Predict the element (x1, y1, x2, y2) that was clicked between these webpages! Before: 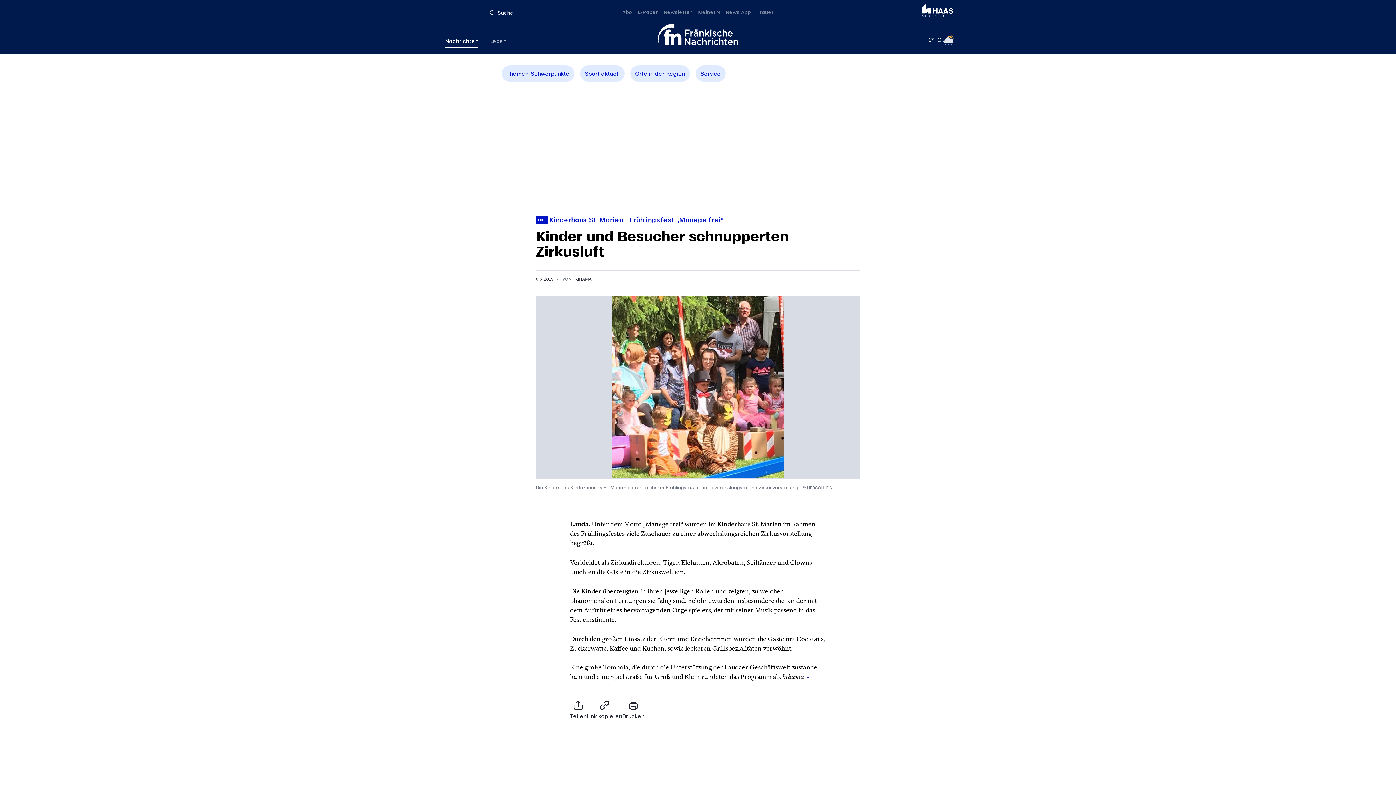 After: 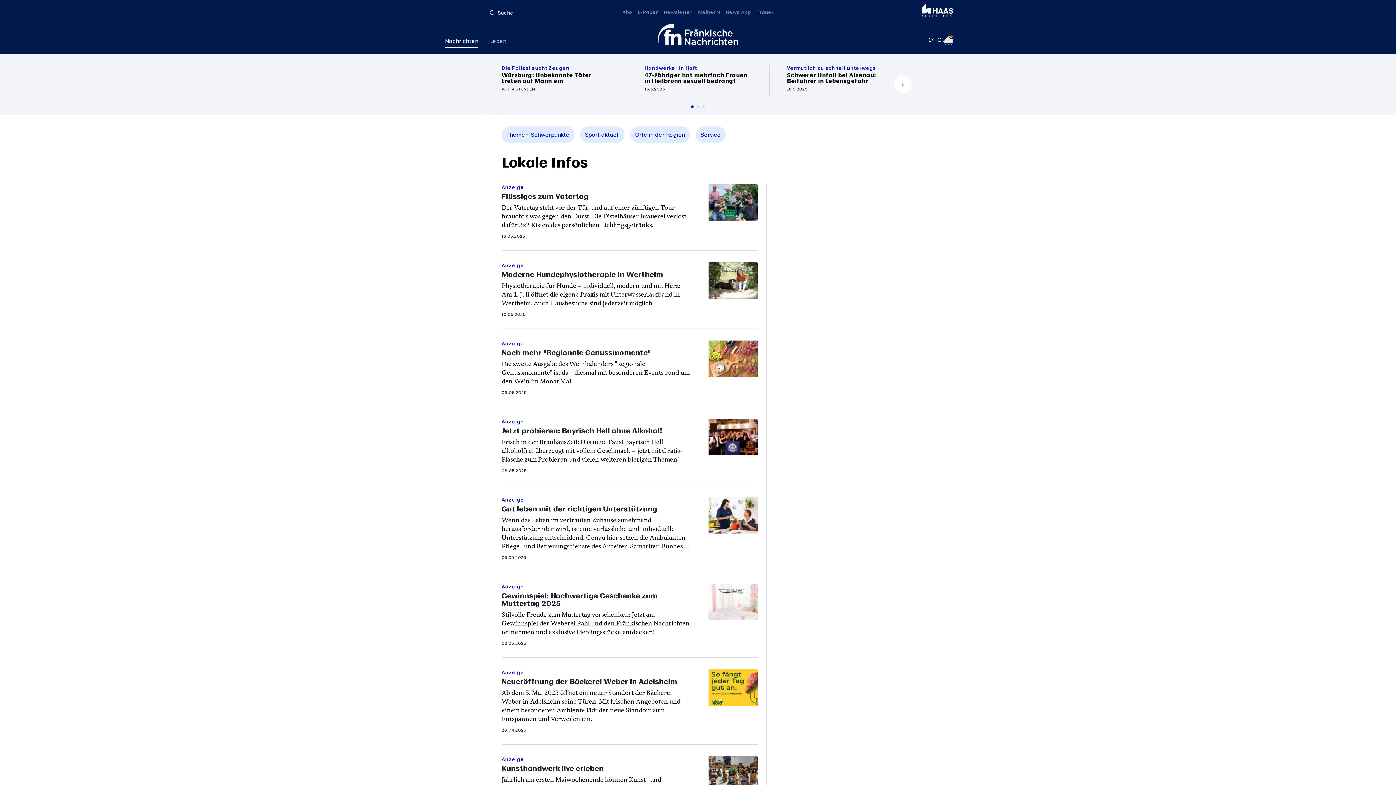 Action: label: Service bbox: (696, 65, 725, 81)